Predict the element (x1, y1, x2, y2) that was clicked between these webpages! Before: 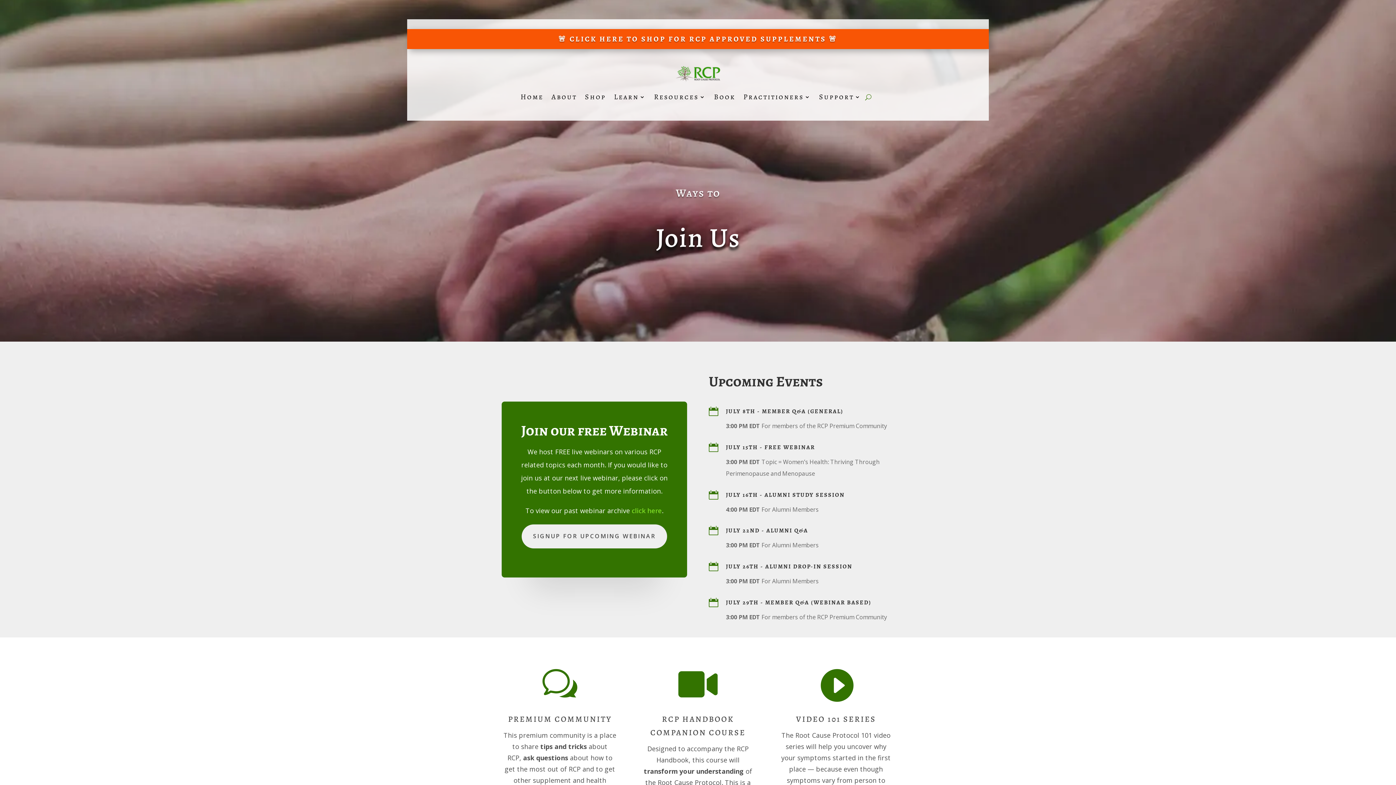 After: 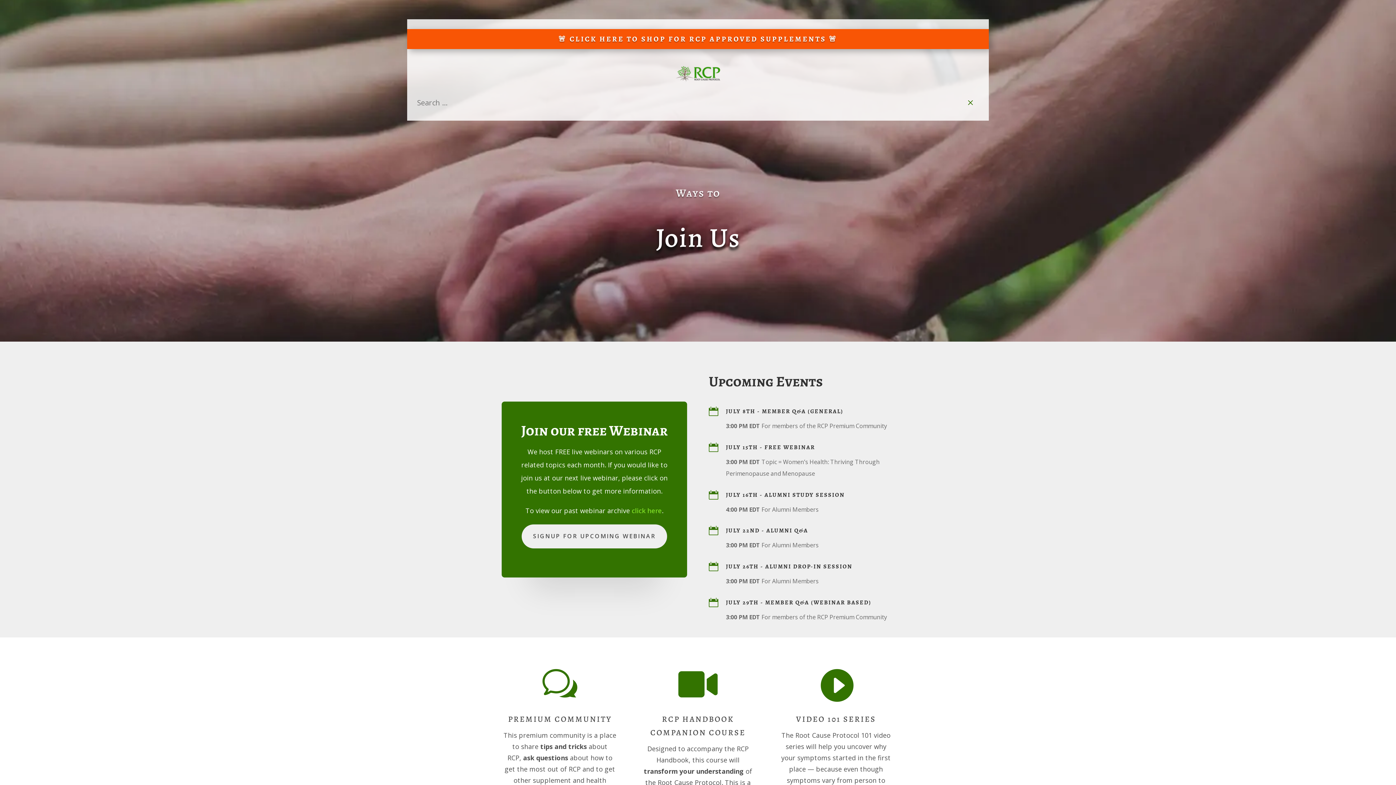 Action: bbox: (865, 83, 871, 110)